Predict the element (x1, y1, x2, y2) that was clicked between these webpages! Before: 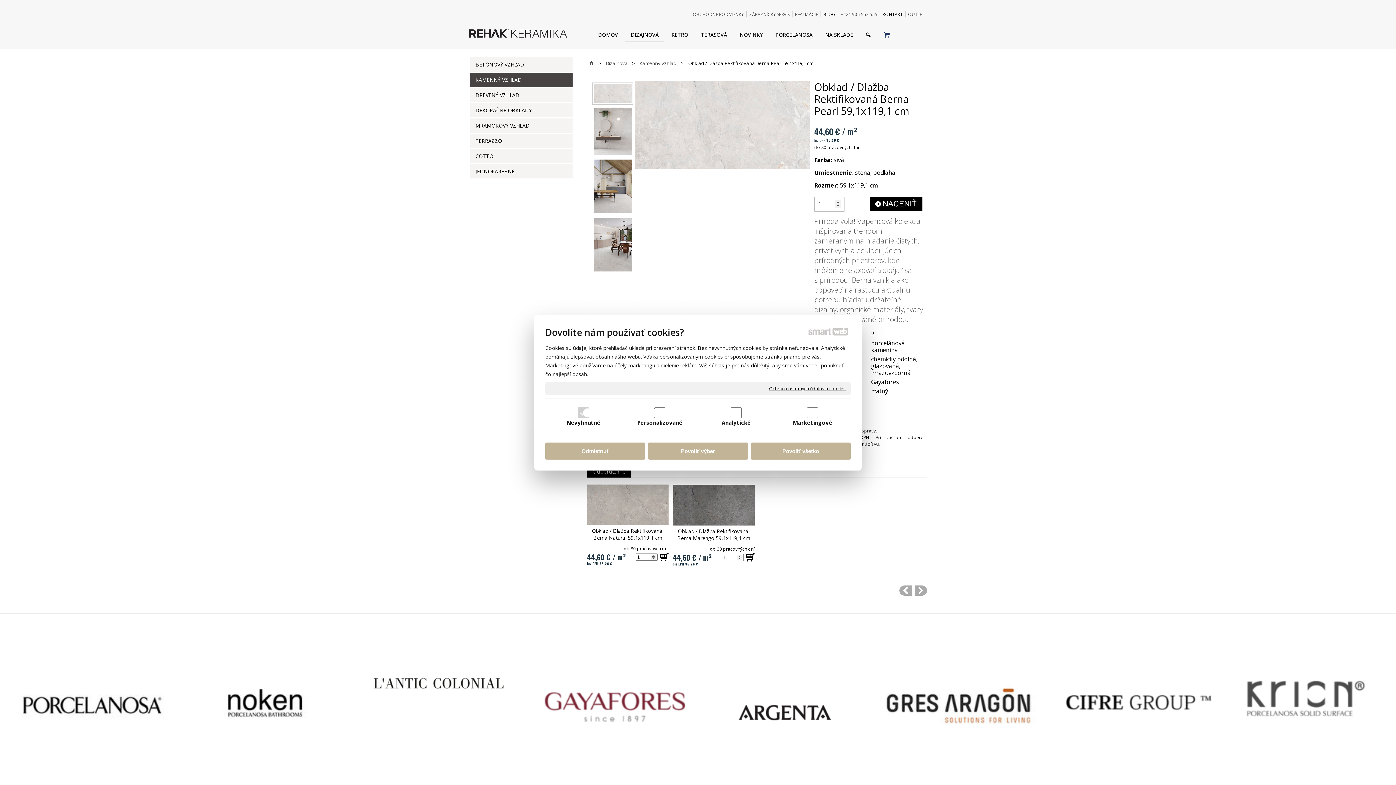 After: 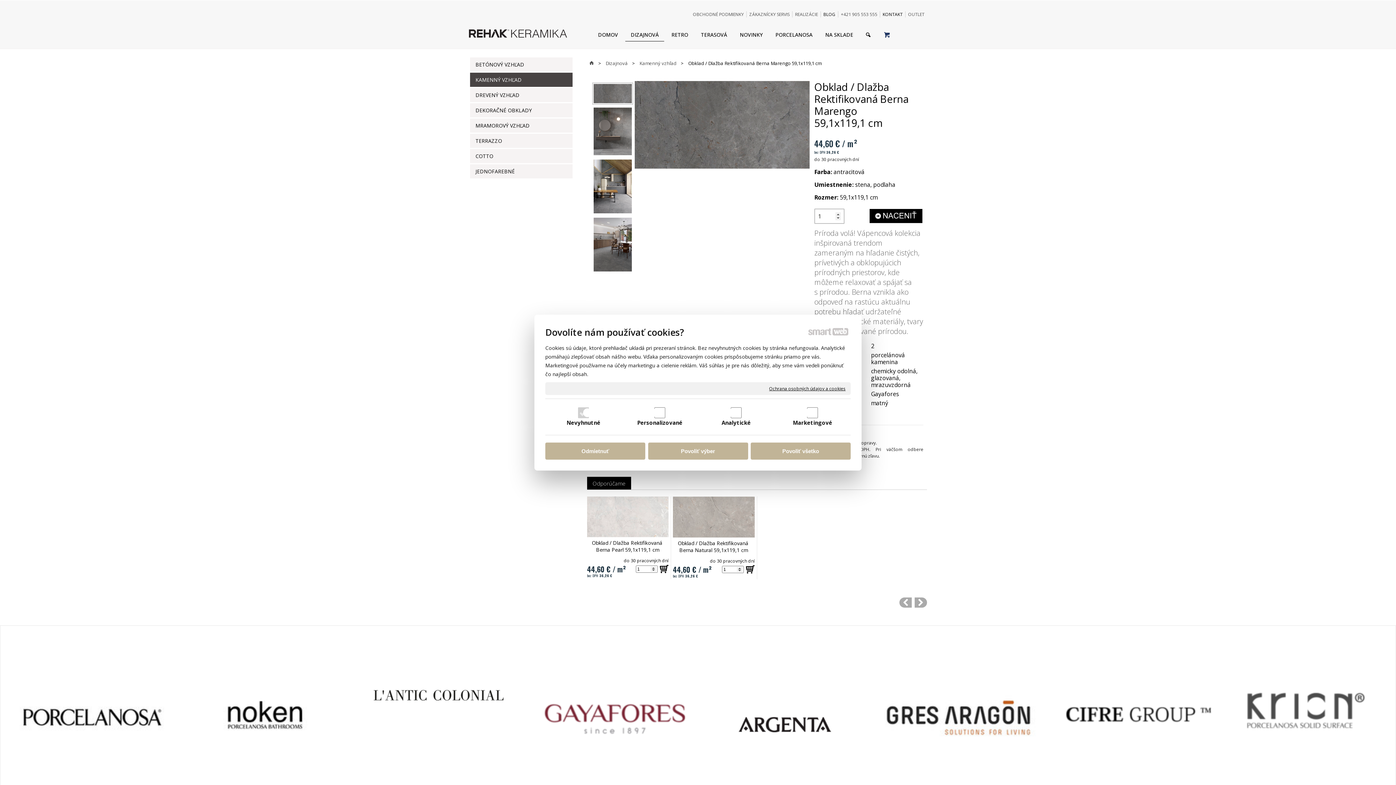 Action: label: Obklad / Dlažba Rektifikovaná Berna Marengo 59,1x119,1 cm bbox: (677, 528, 750, 541)